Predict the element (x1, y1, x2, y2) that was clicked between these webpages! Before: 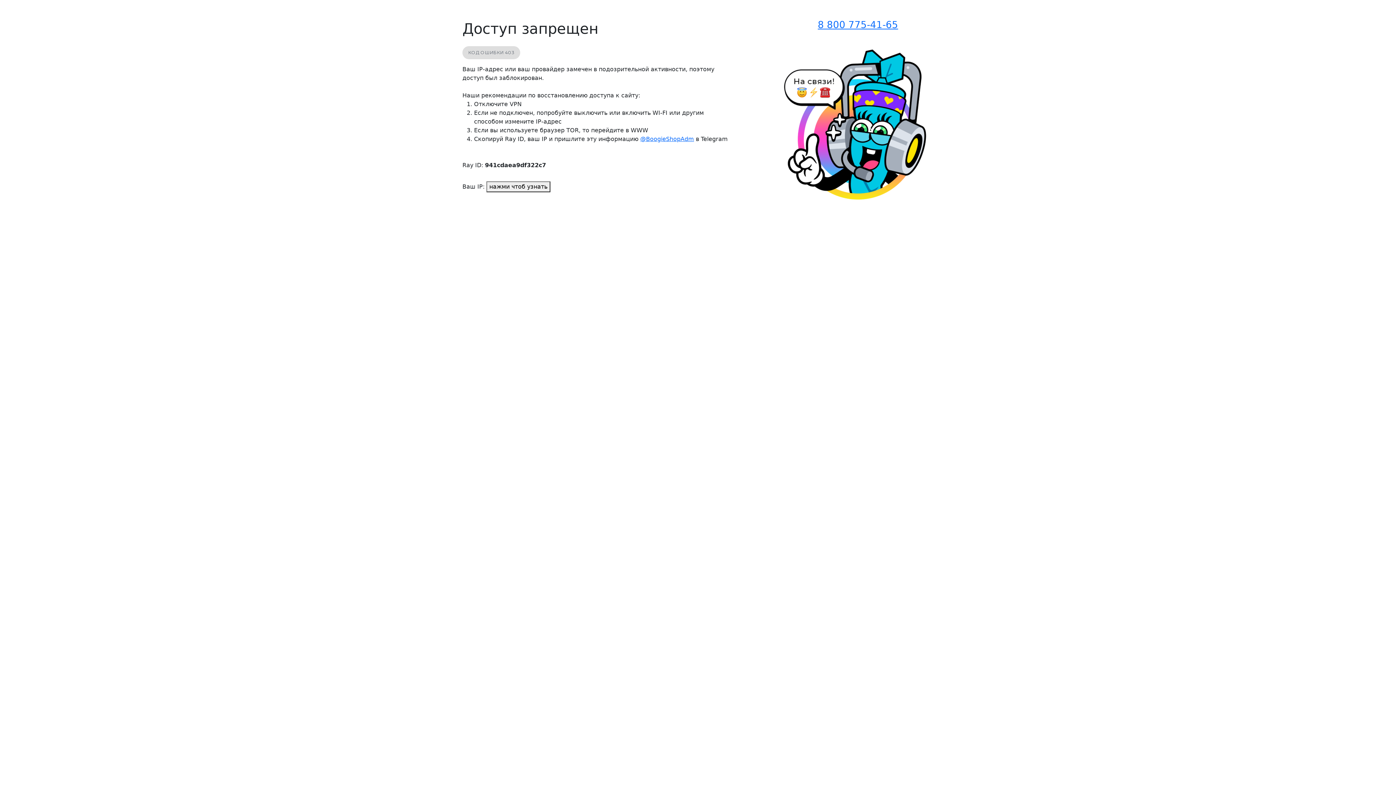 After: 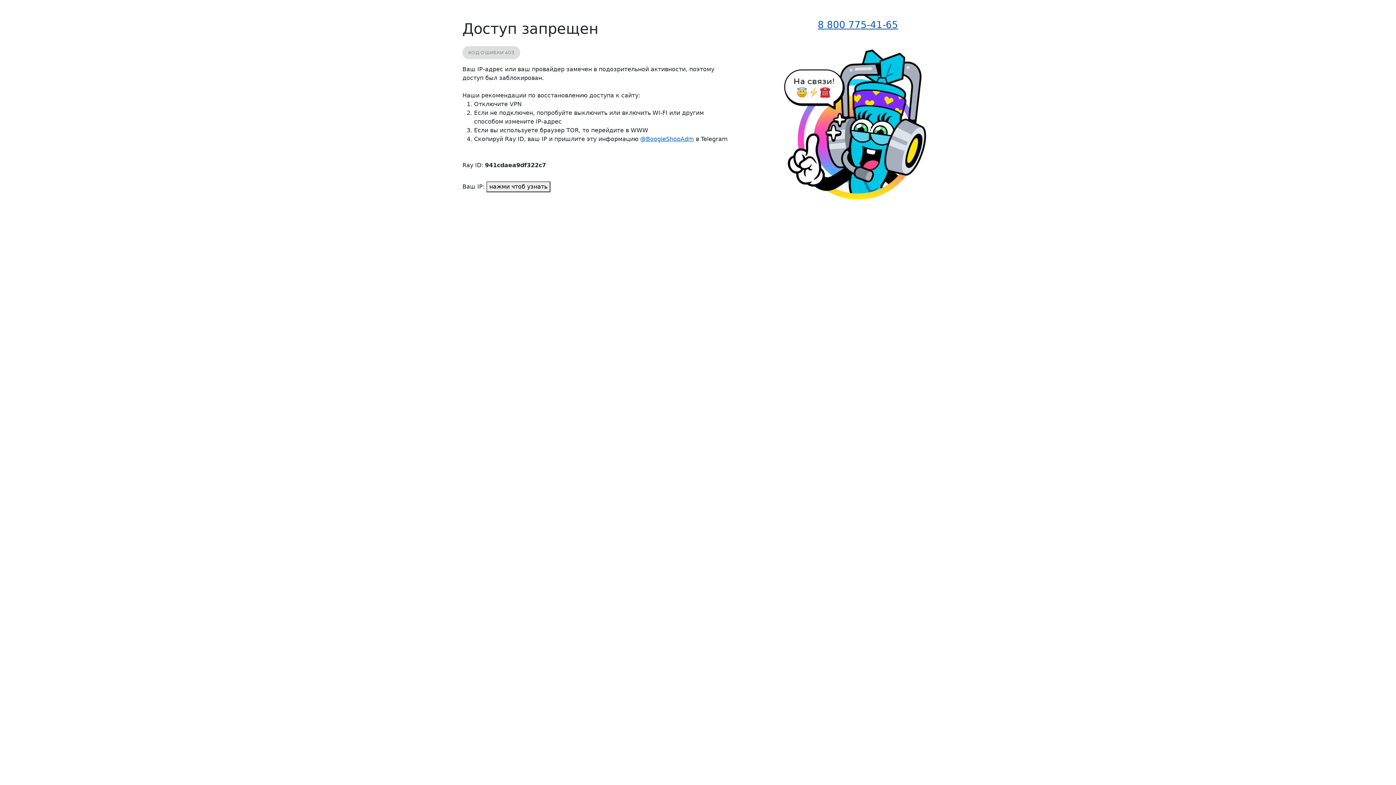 Action: label: 8 800 775-41-65 bbox: (818, 19, 898, 30)